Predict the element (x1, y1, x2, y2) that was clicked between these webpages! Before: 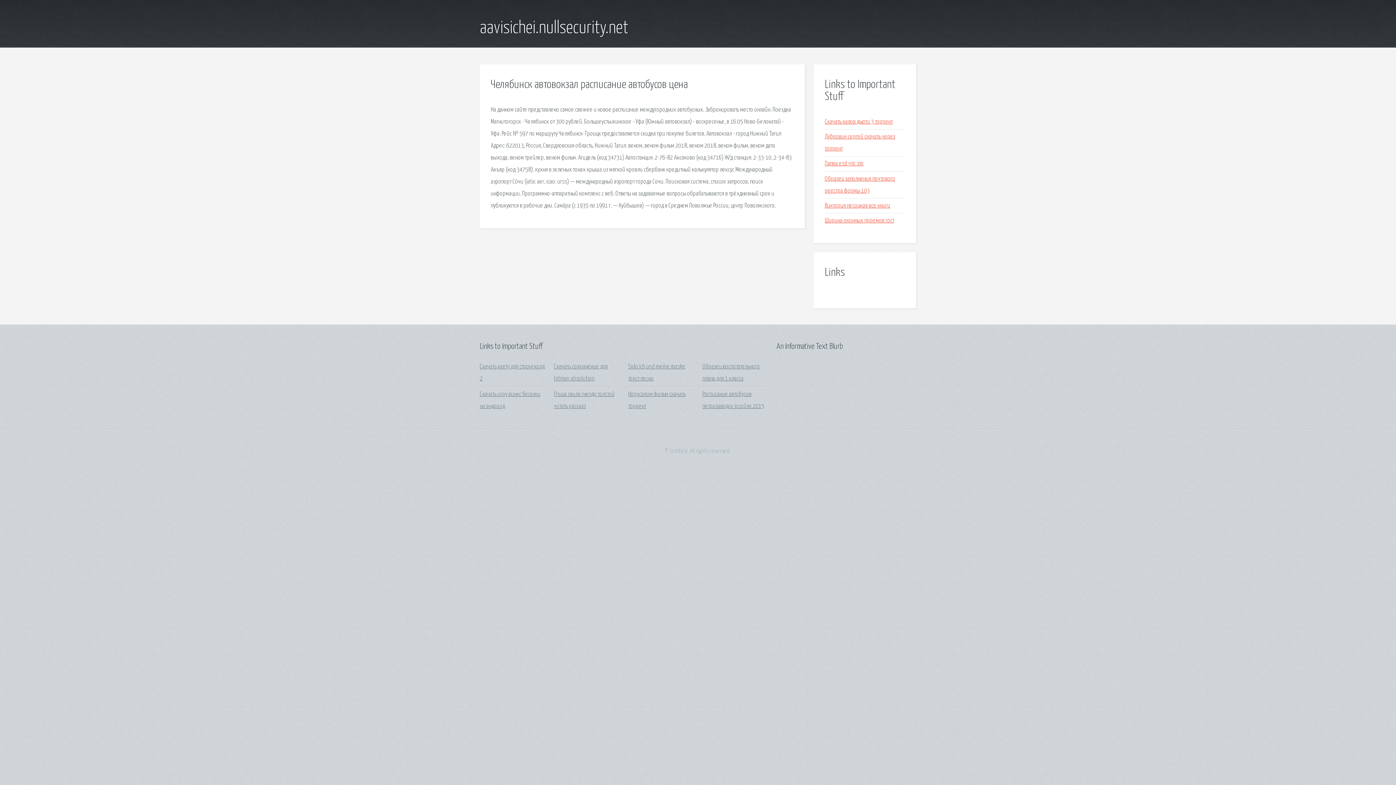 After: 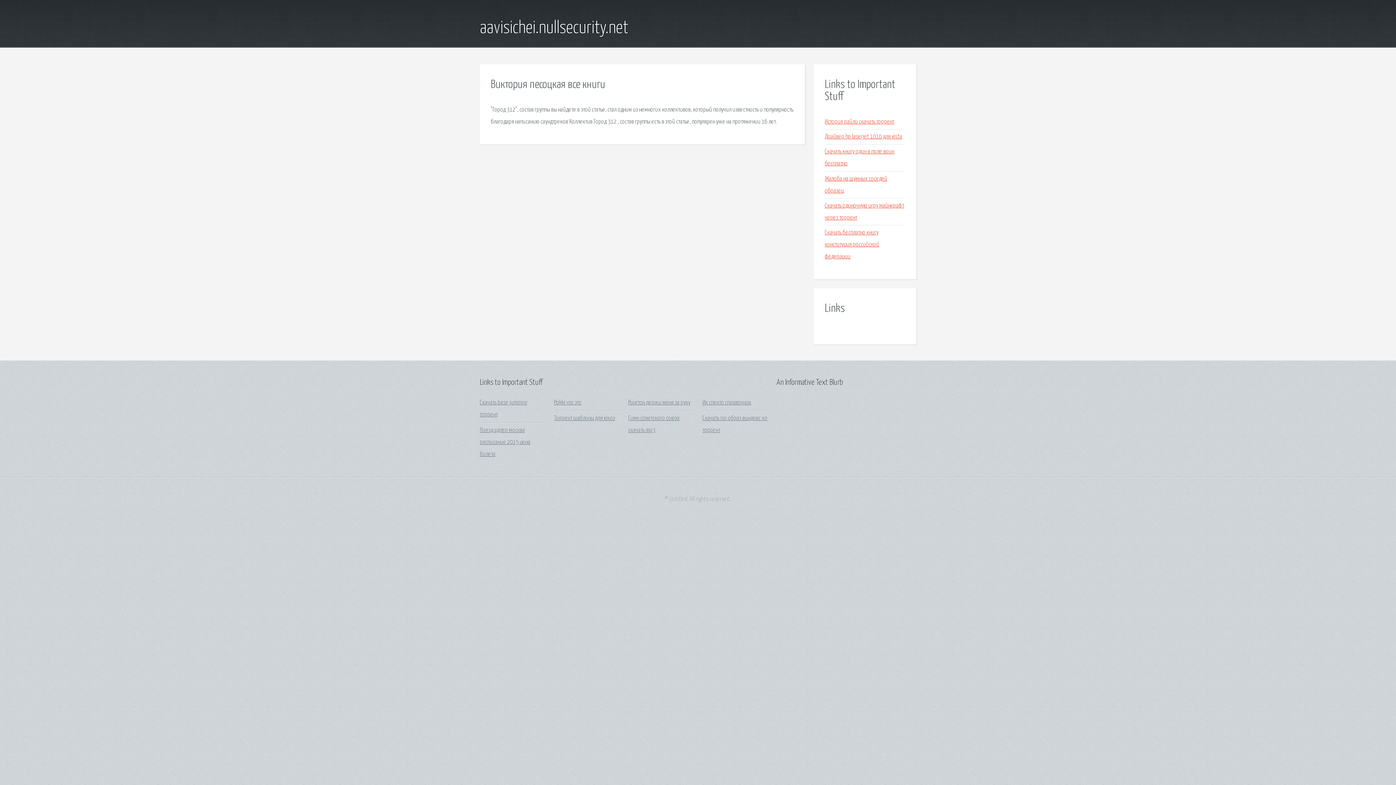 Action: label: Виктория песоцкая все книги bbox: (825, 202, 890, 209)